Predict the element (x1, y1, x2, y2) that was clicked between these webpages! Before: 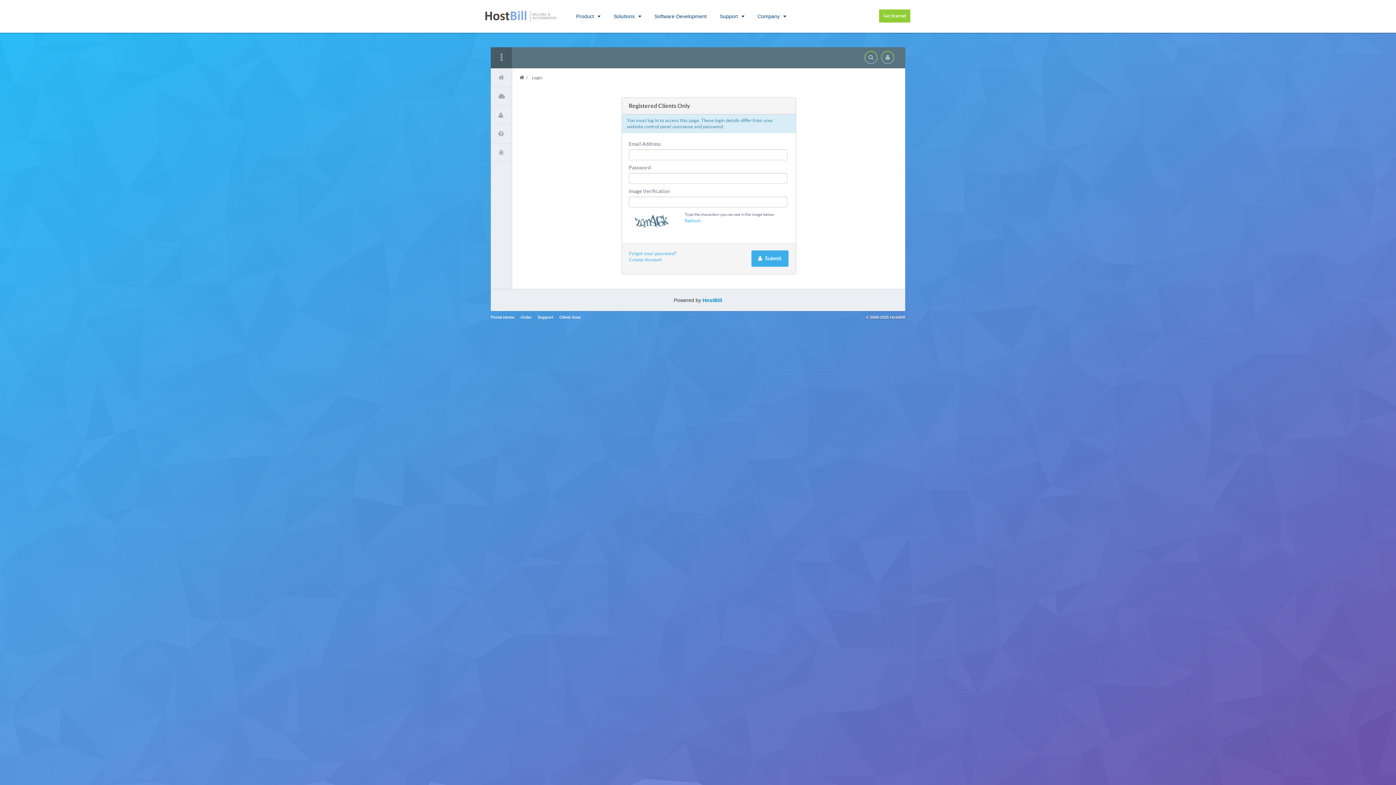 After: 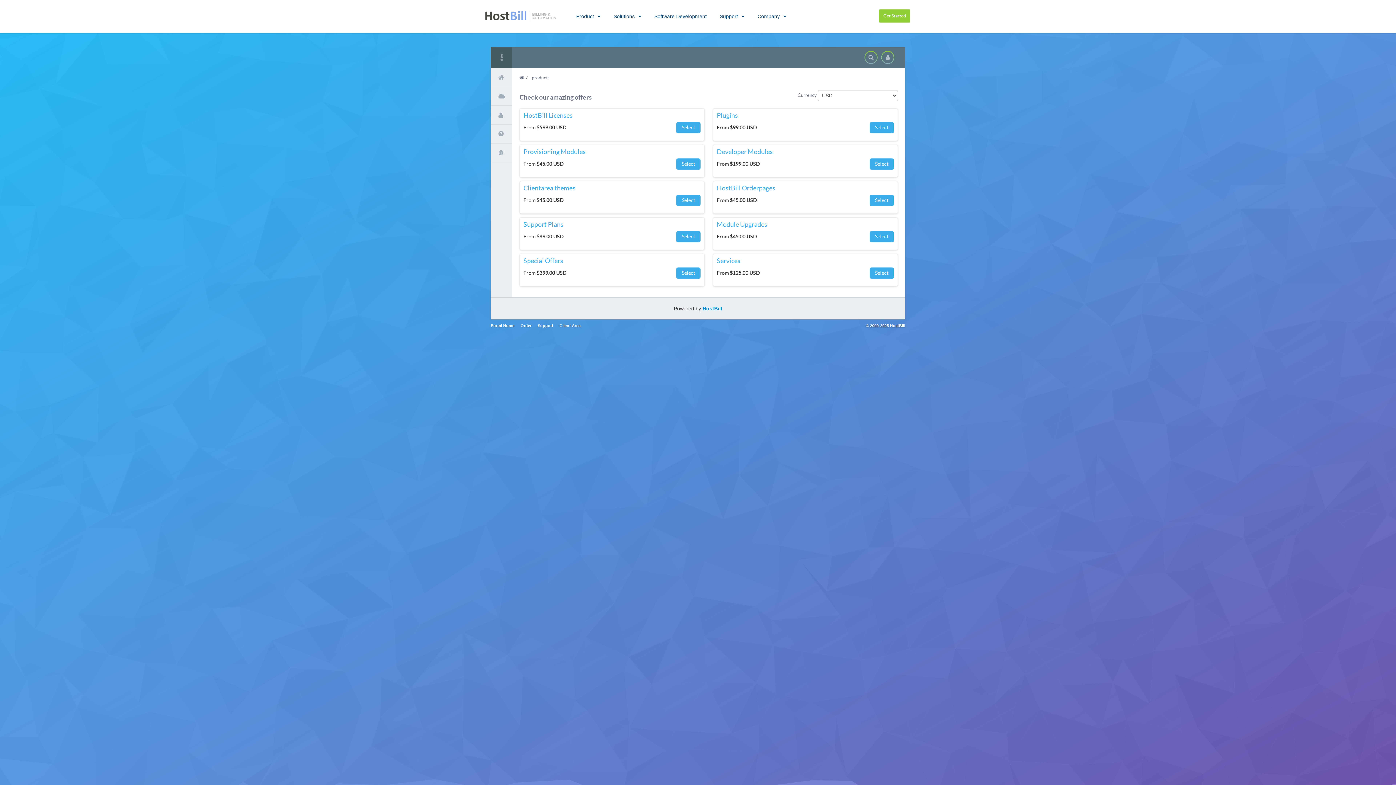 Action: label: Create Account bbox: (629, 257, 662, 262)